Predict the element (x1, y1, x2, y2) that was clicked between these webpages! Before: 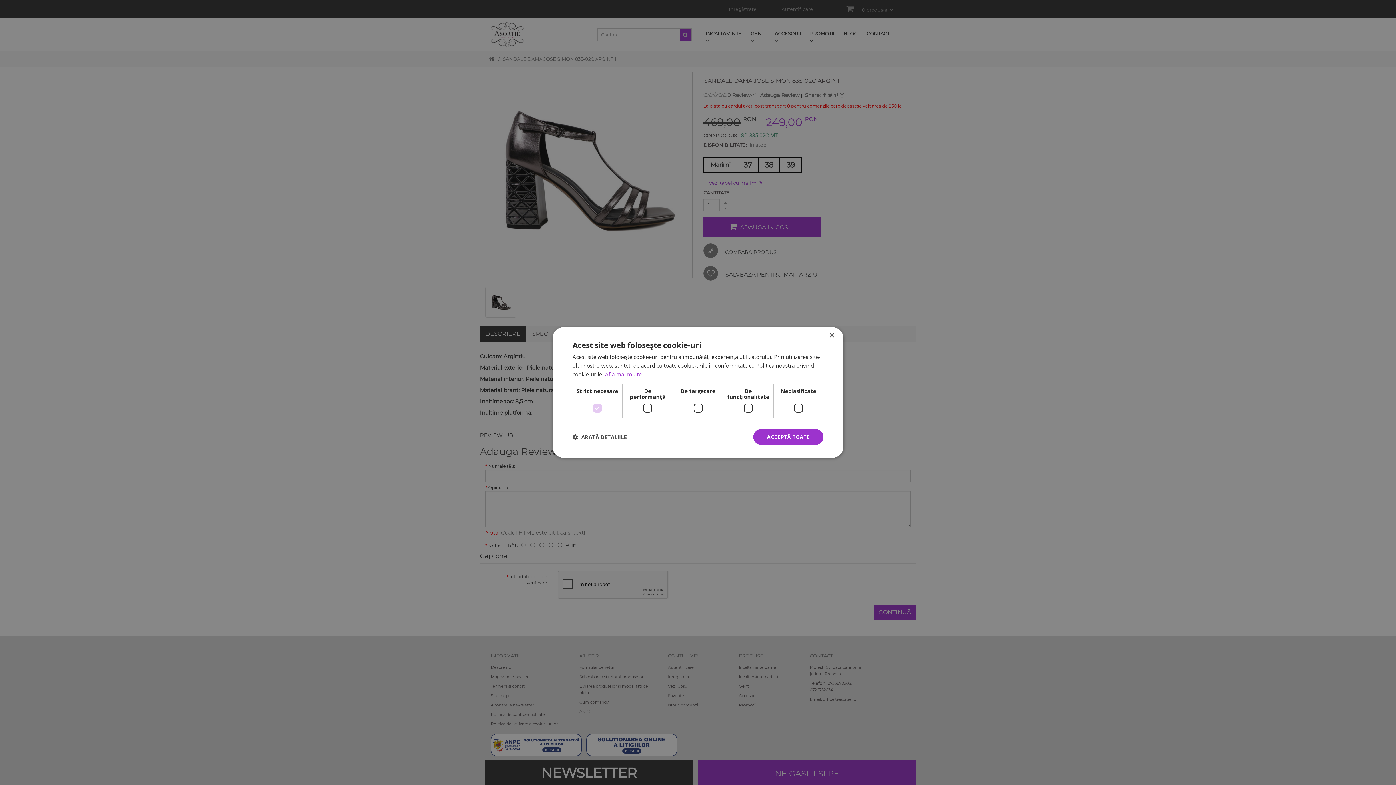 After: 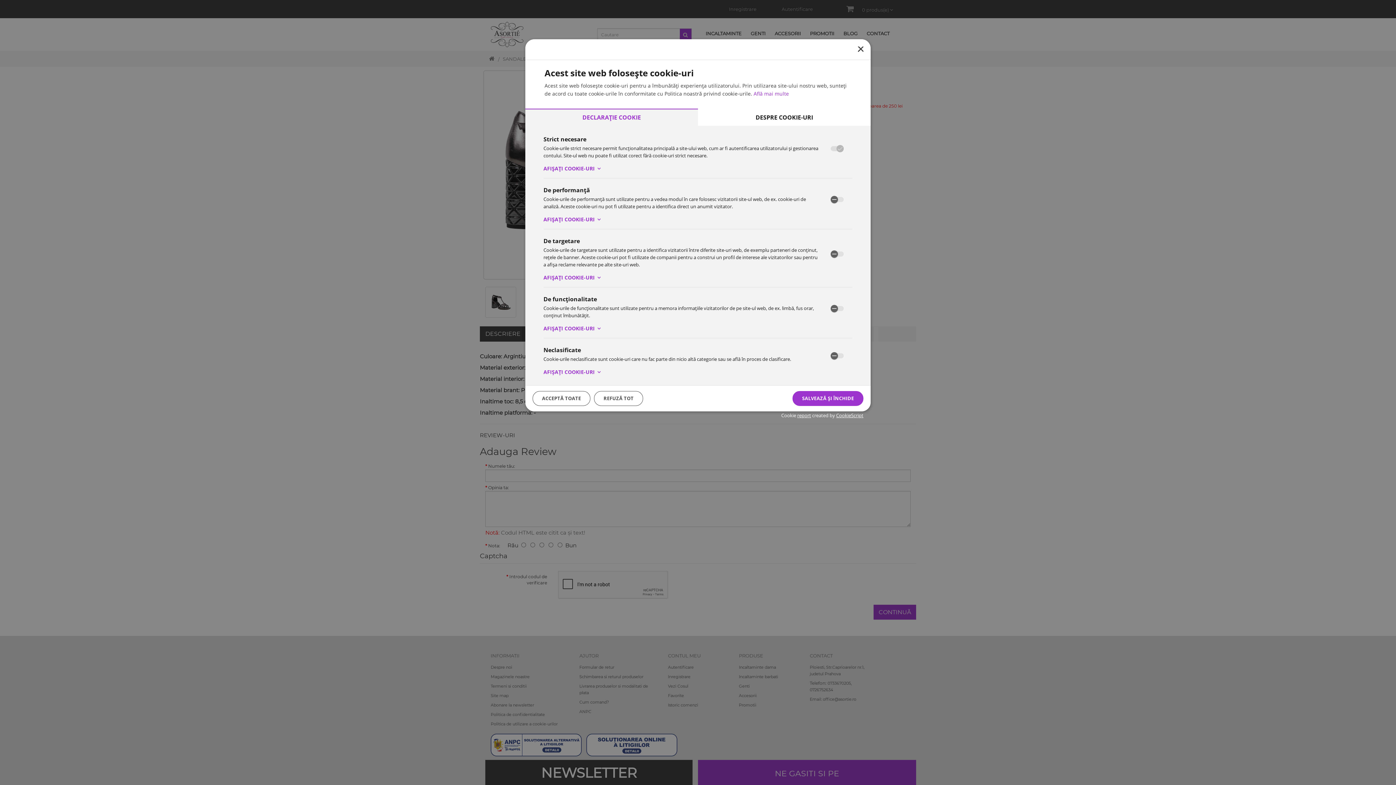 Action: bbox: (572, 434, 626, 440) label:  ARATĂ DETALIILE